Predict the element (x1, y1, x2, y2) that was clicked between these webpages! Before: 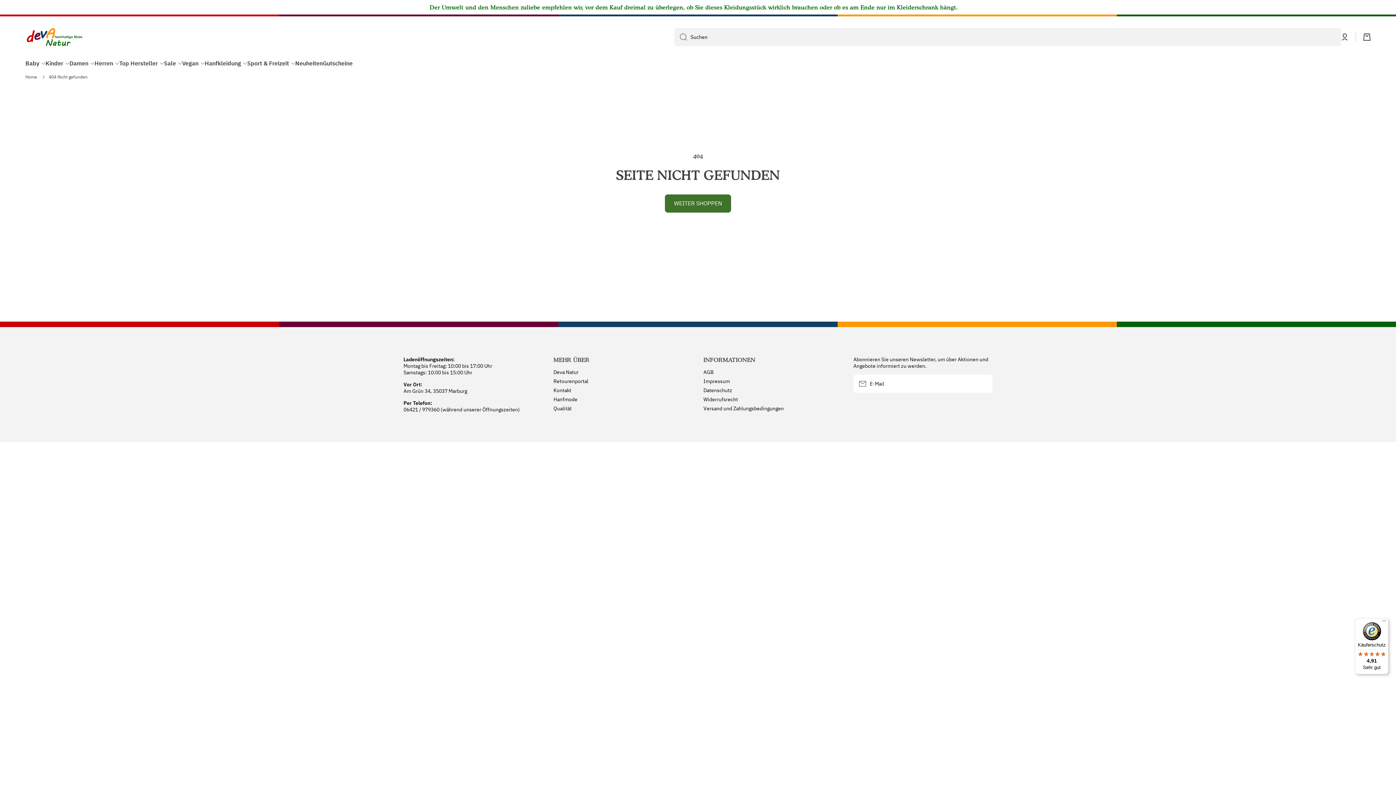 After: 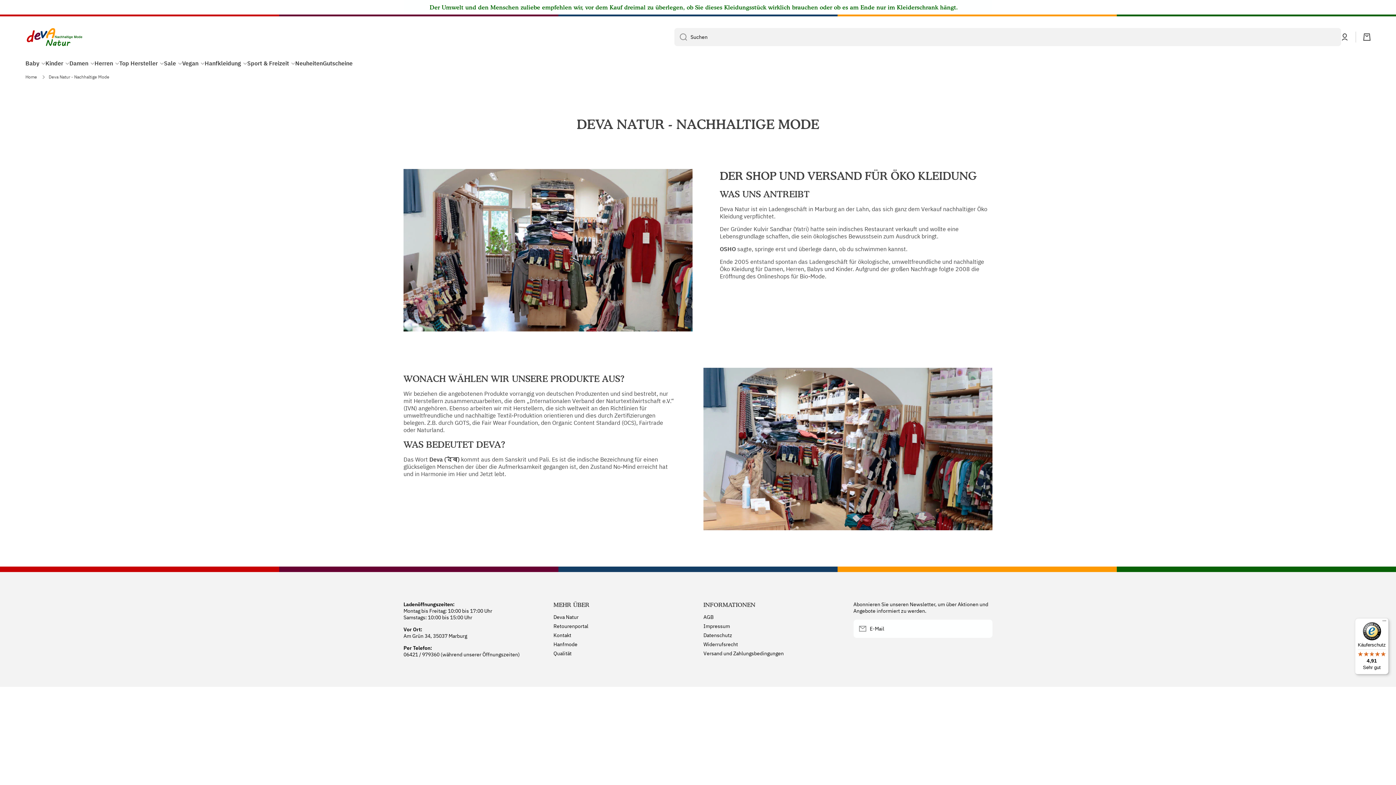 Action: label: Deva Natur bbox: (553, 366, 578, 375)